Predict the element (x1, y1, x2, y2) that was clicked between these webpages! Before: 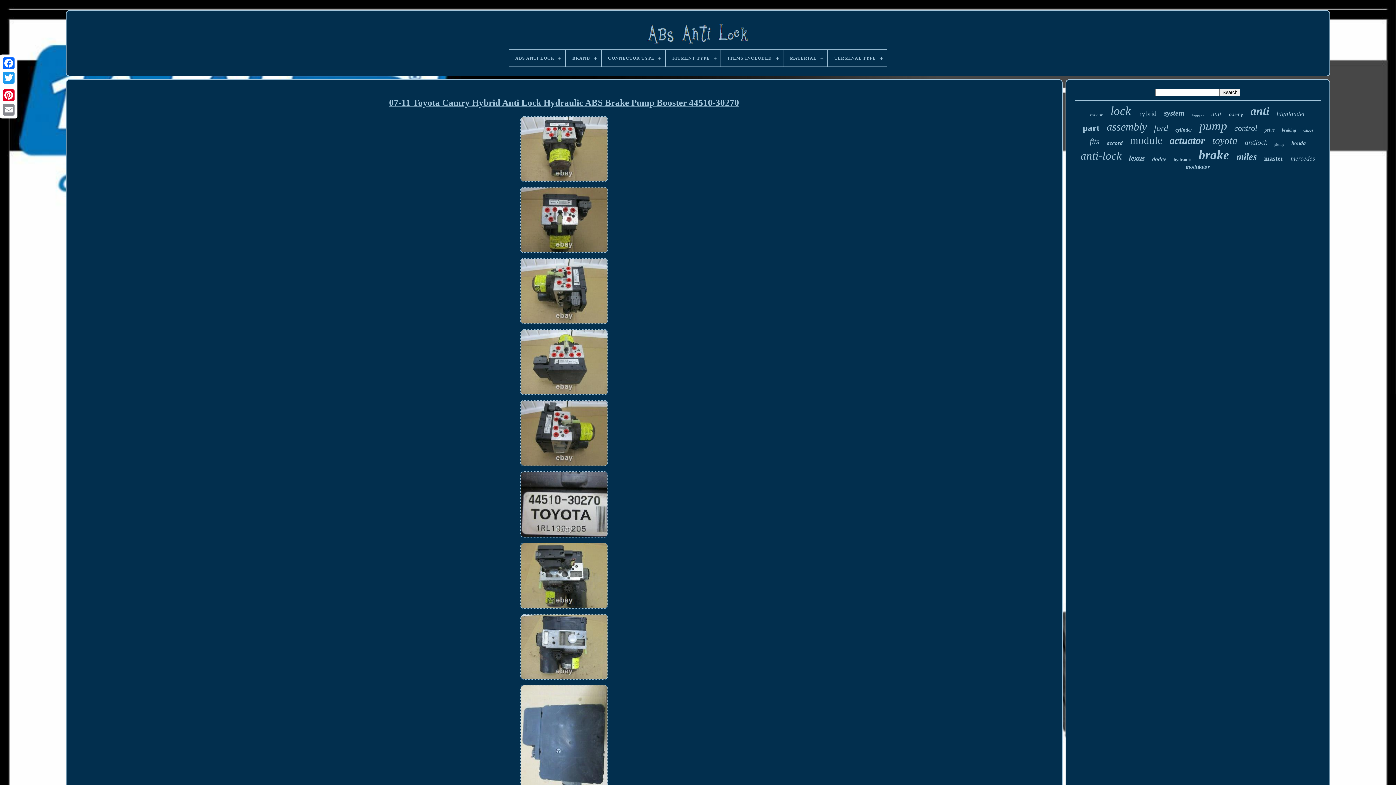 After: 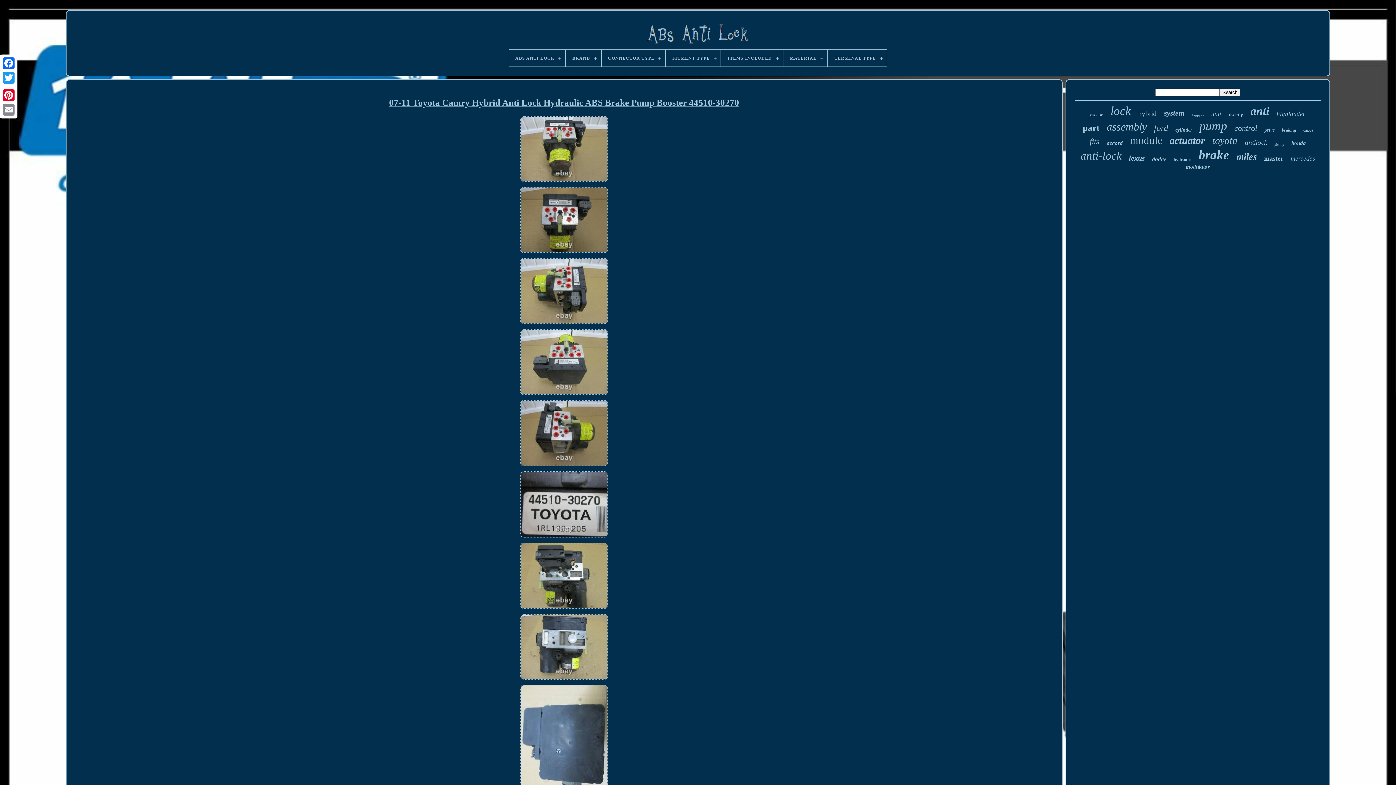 Action: bbox: (389, 91, 739, 114) label: 07-11 Toyota Camry Hybrid Anti Lock Hydraulic ABS Brake Pump Booster 44510-30270